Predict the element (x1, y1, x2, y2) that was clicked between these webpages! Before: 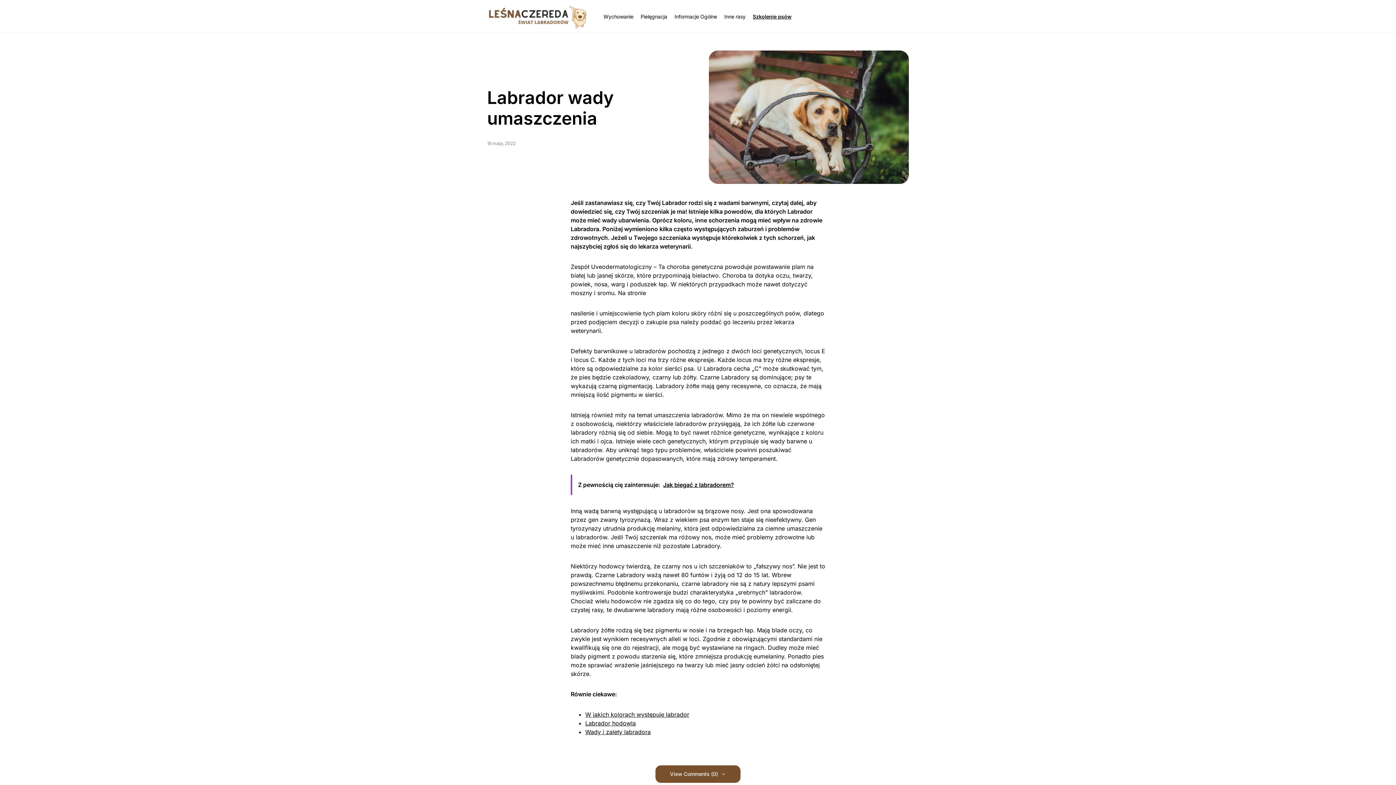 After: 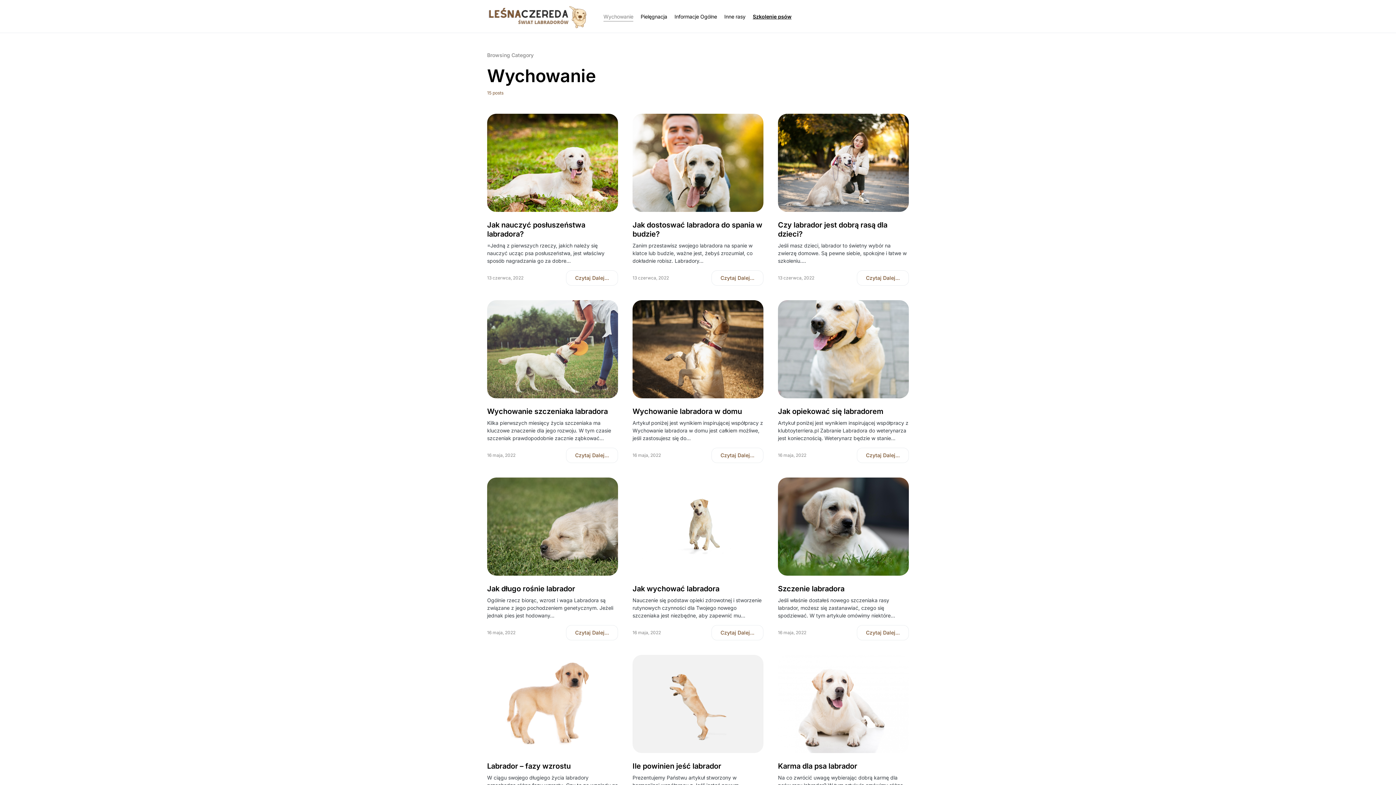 Action: label: Wychowanie bbox: (603, 0, 633, 32)